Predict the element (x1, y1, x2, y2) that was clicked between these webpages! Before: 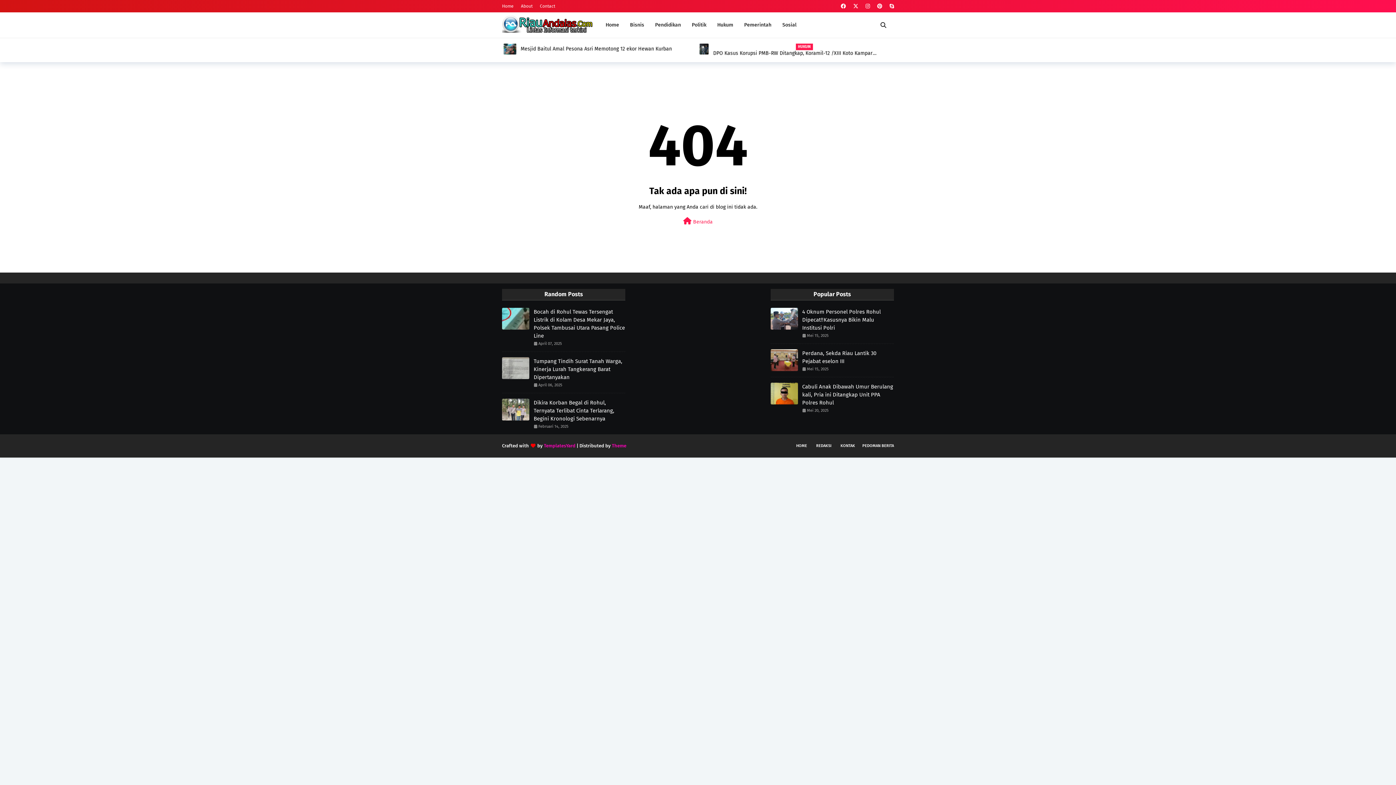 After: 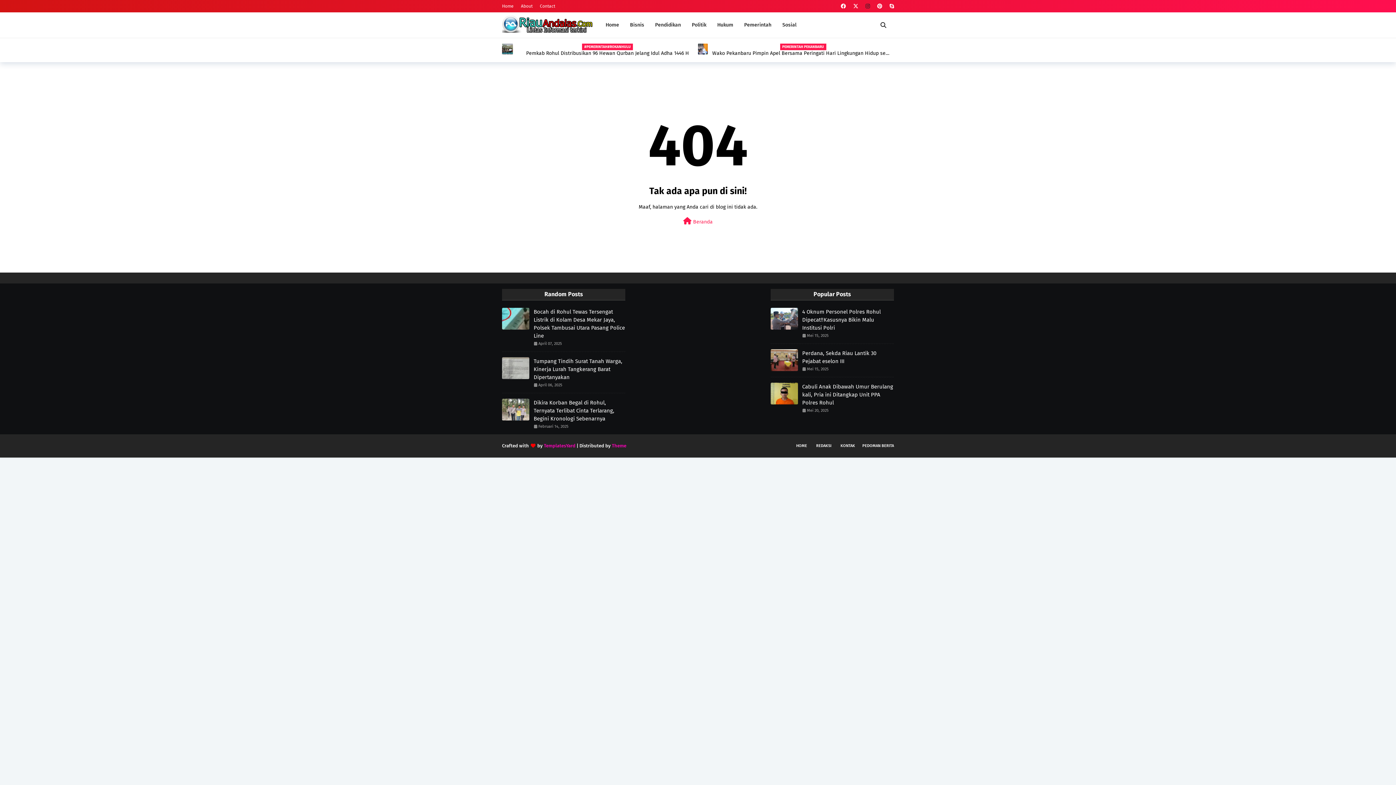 Action: bbox: (864, 0, 872, 12)